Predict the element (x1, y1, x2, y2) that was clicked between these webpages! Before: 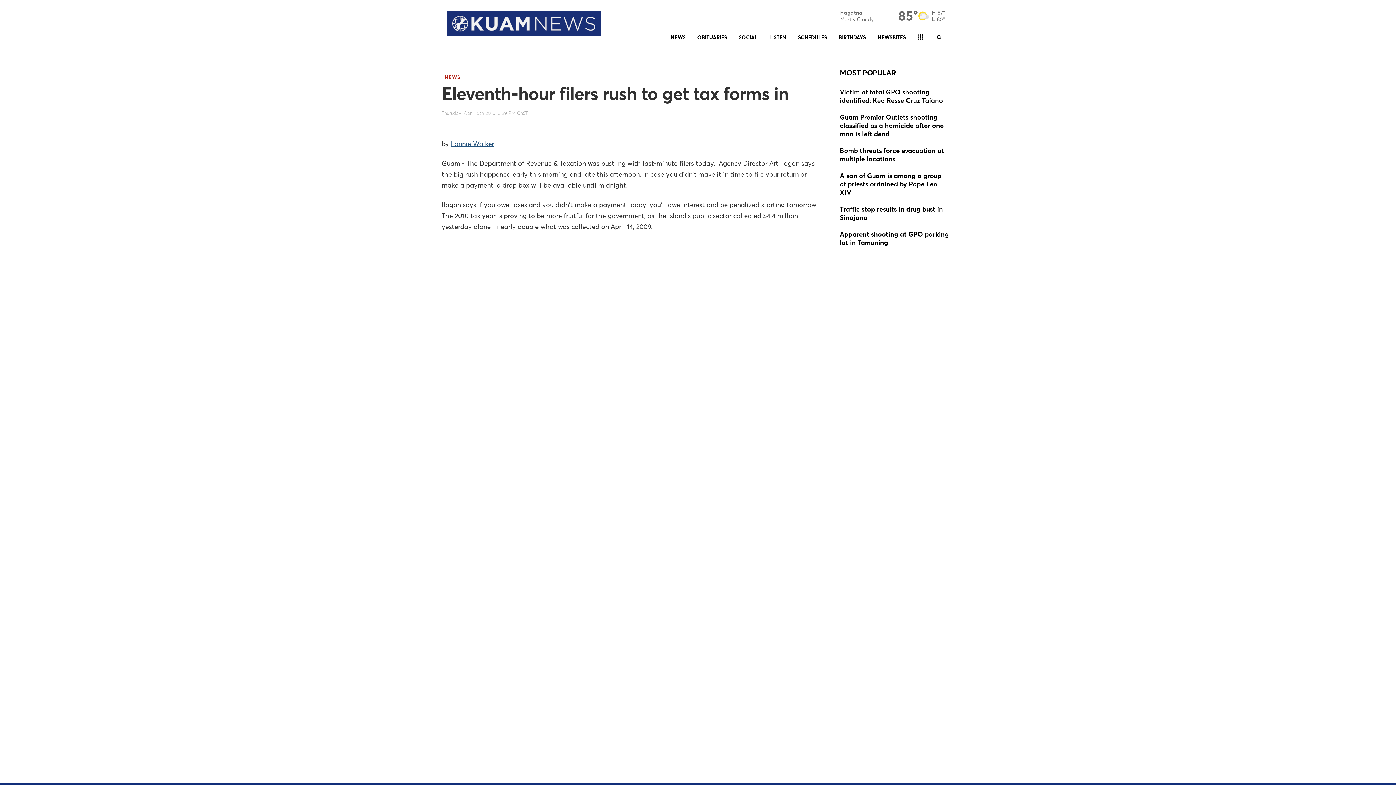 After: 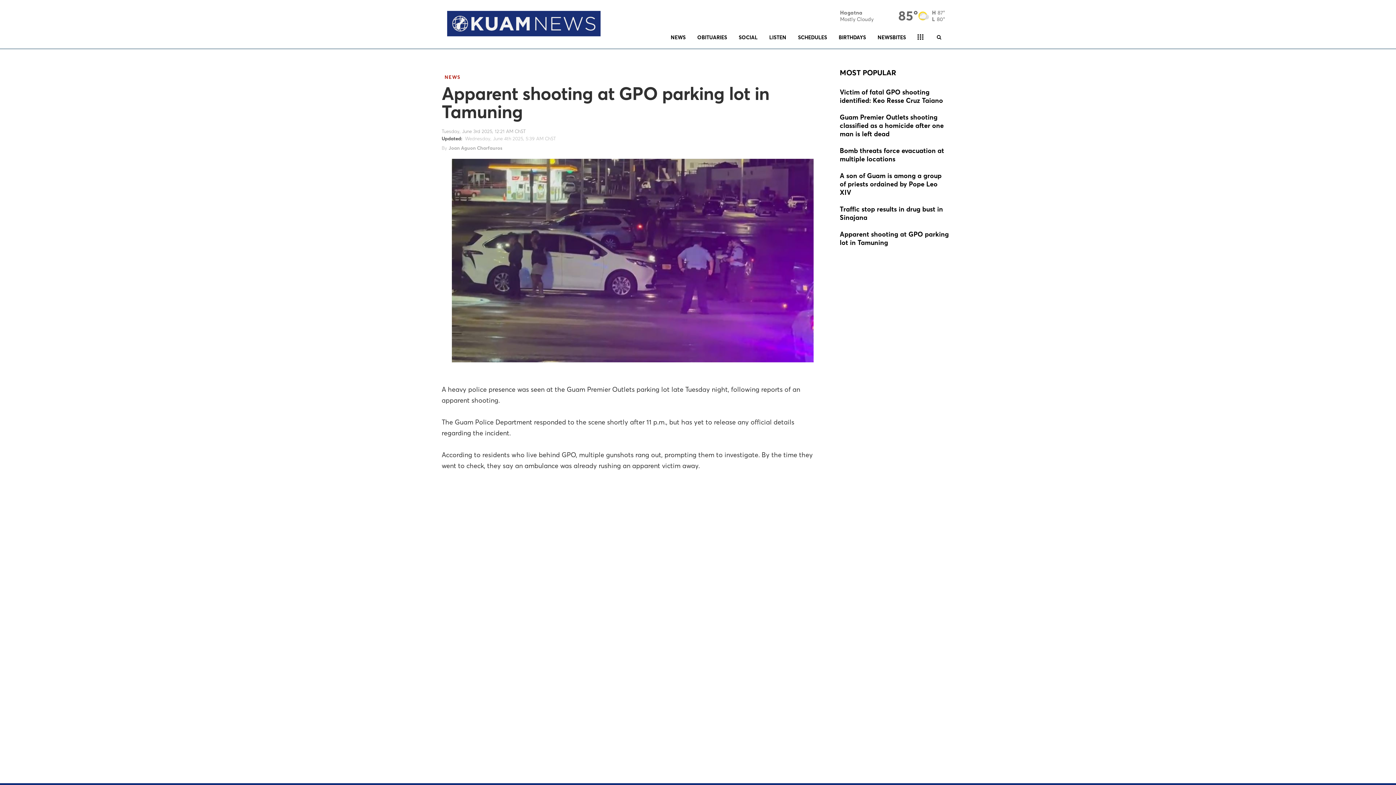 Action: bbox: (840, 230, 949, 248)